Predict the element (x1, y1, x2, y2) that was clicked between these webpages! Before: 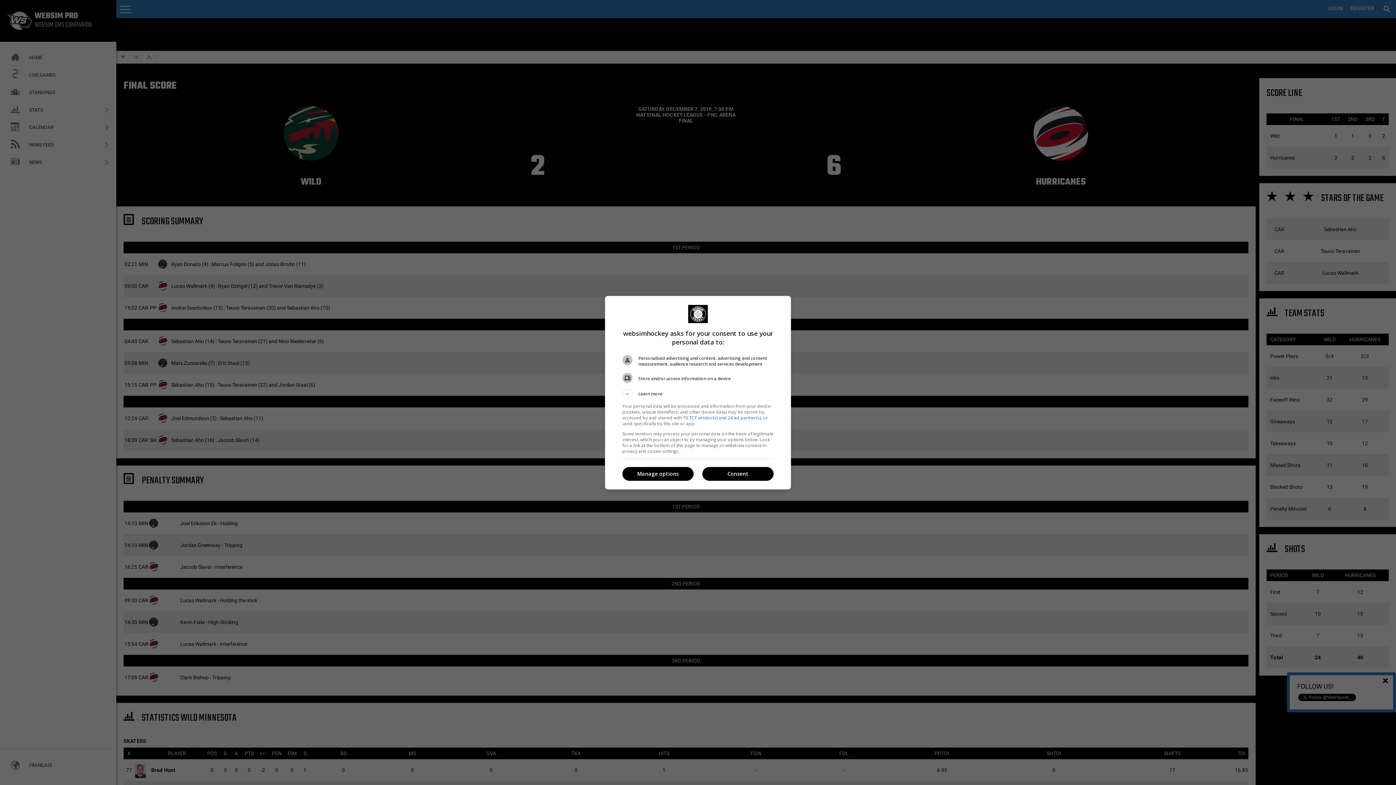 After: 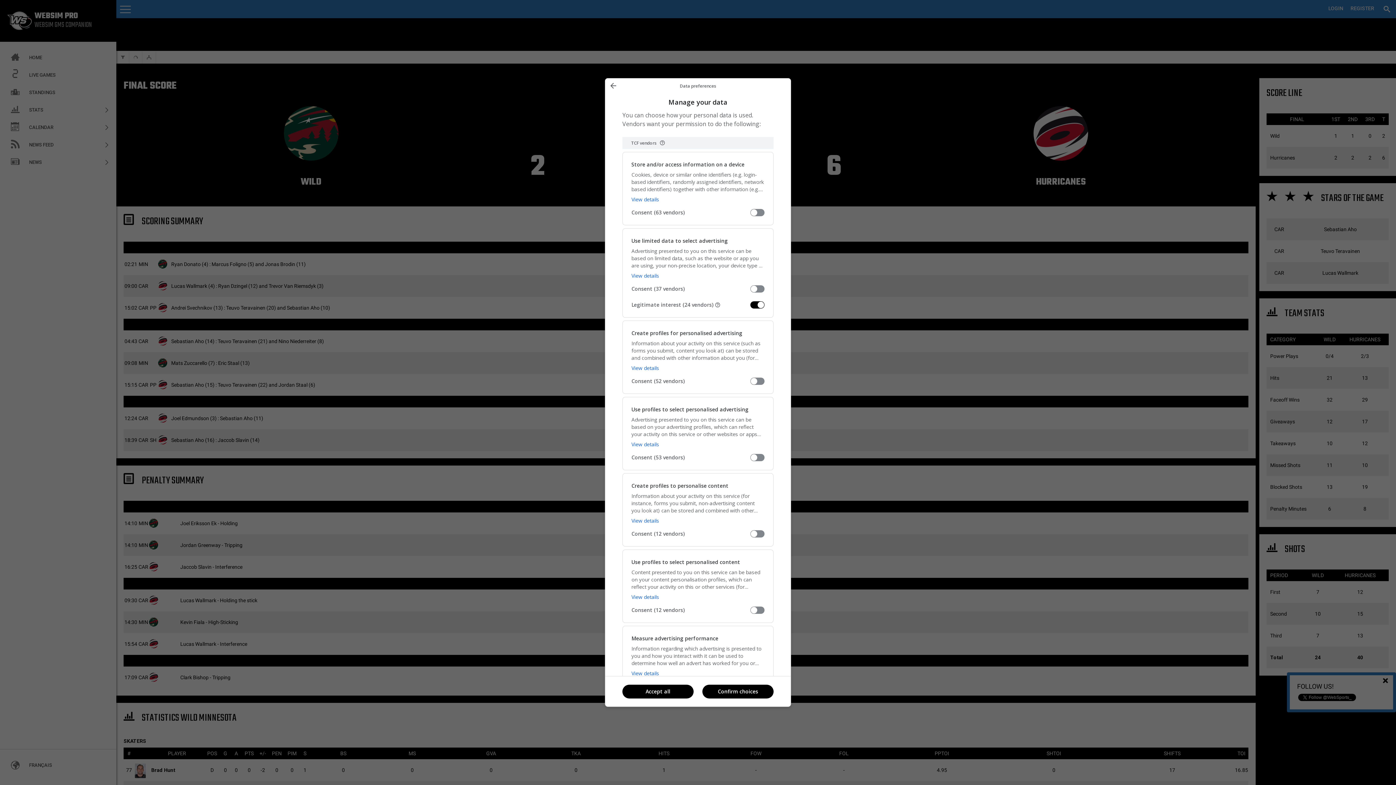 Action: label: Manage options bbox: (622, 467, 693, 481)